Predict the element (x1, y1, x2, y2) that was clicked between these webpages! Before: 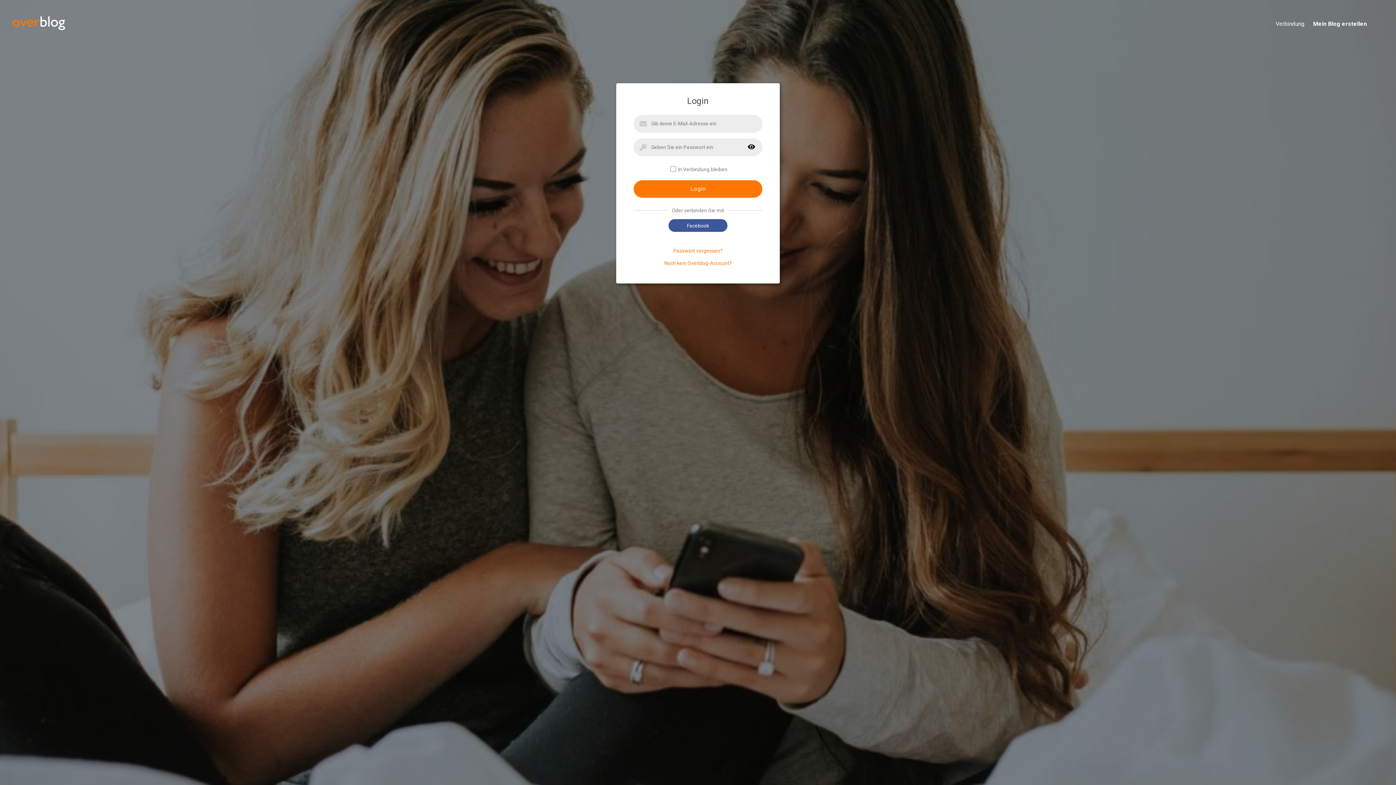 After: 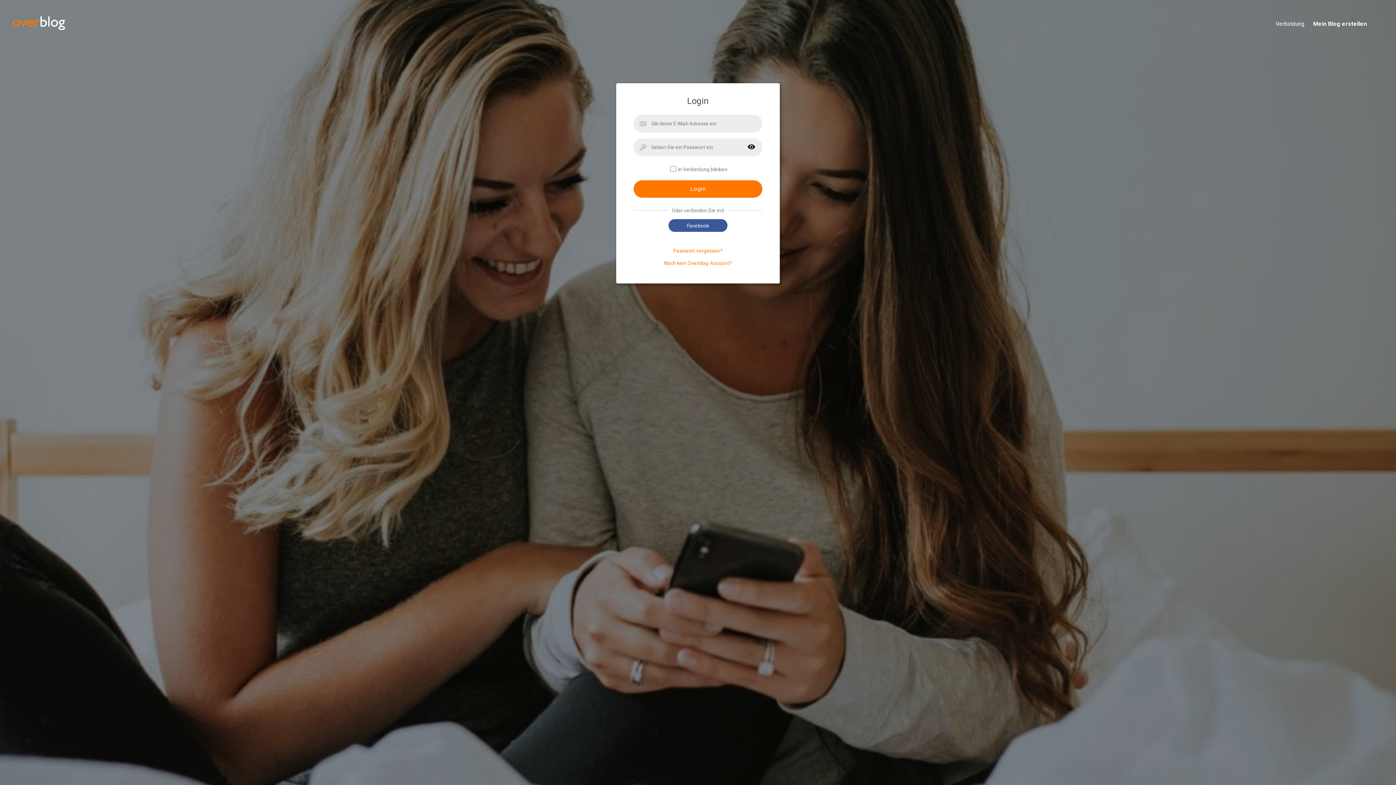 Action: bbox: (1267, 20, 1304, 28) label: Verbindung